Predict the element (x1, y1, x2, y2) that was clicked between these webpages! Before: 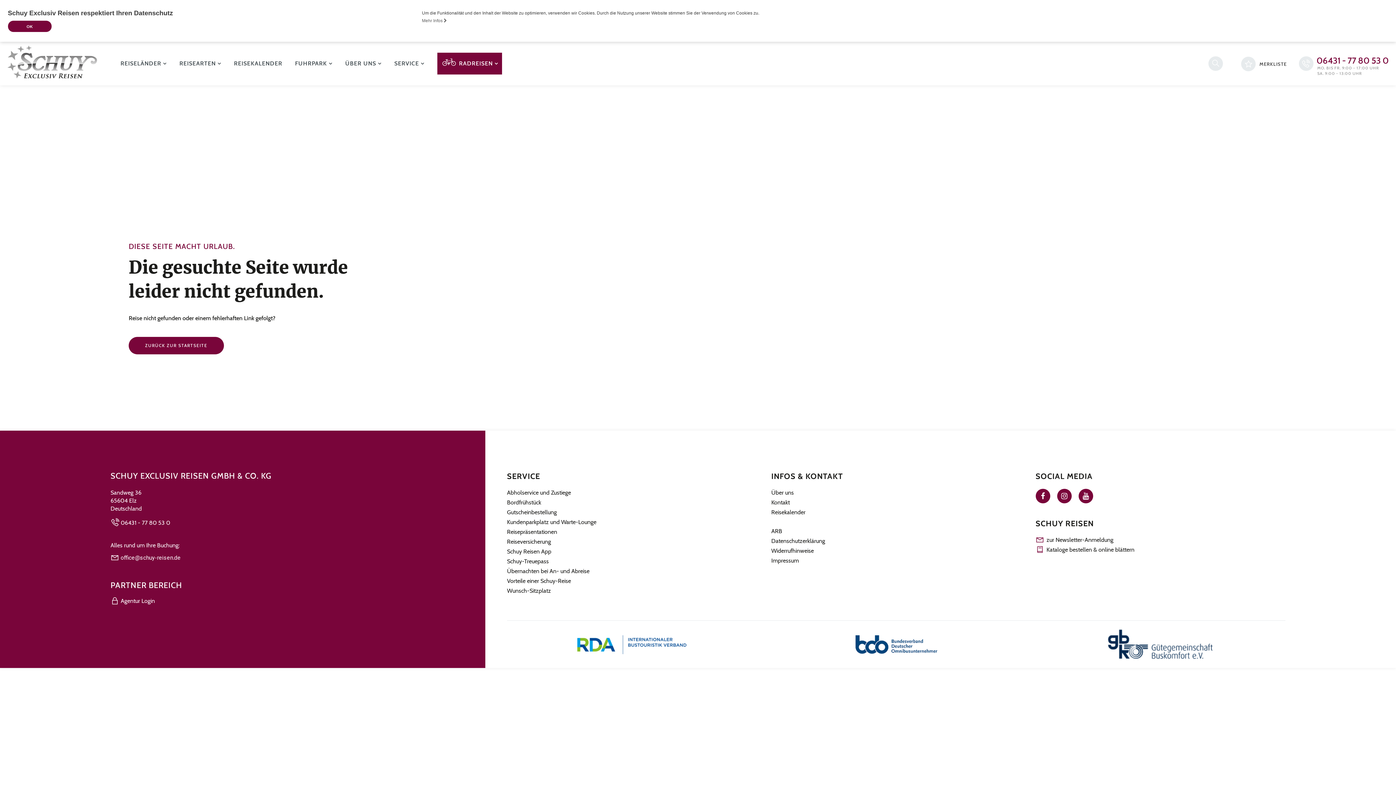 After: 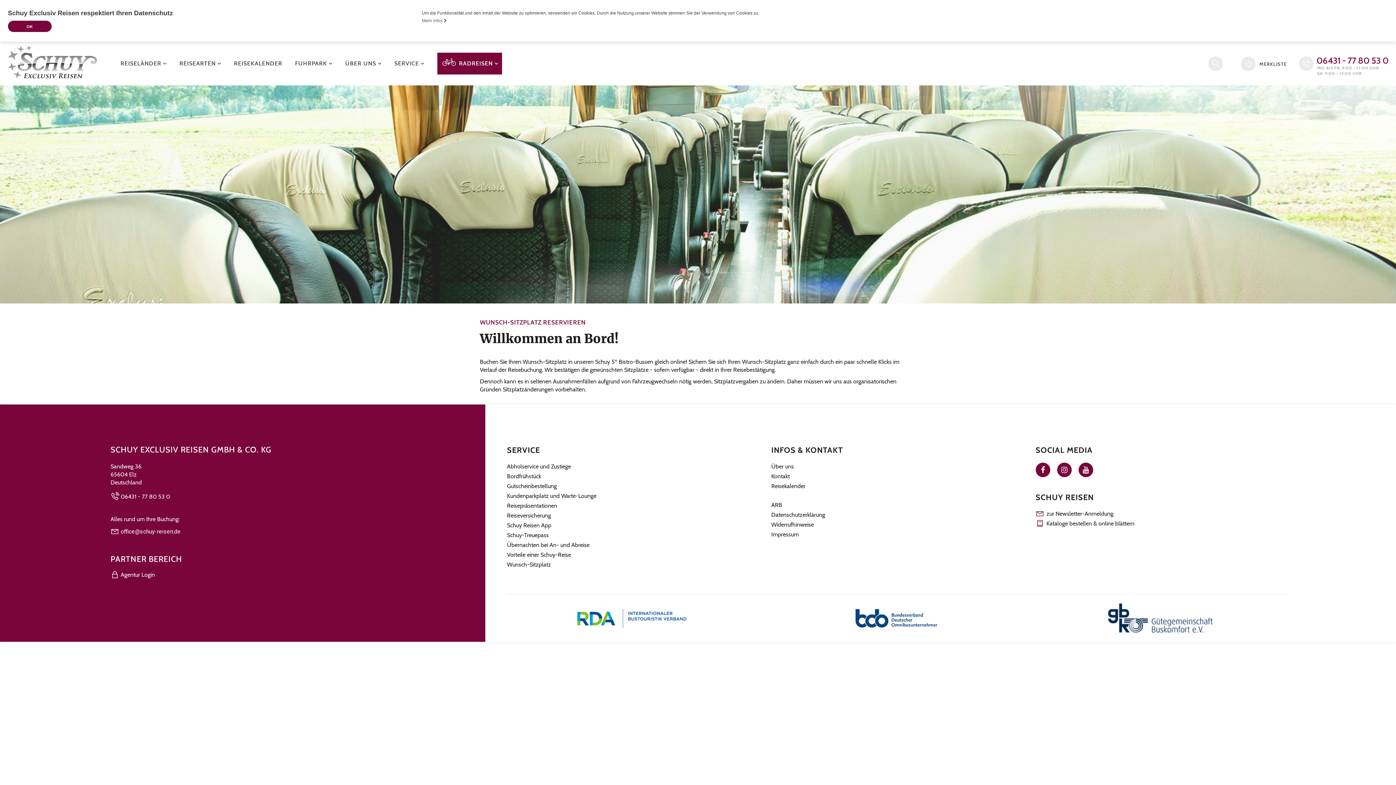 Action: label: Wunsch-Sitzplatz bbox: (507, 587, 551, 594)